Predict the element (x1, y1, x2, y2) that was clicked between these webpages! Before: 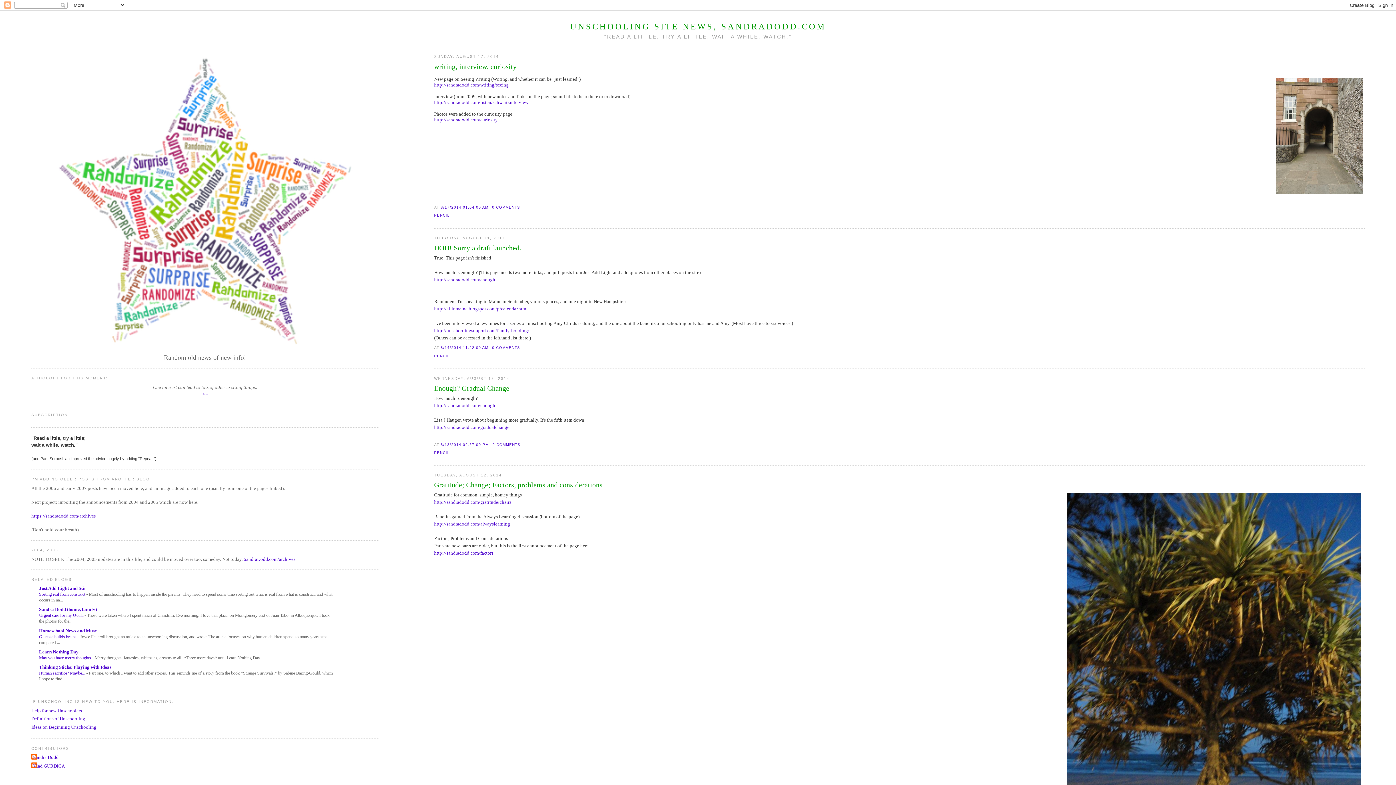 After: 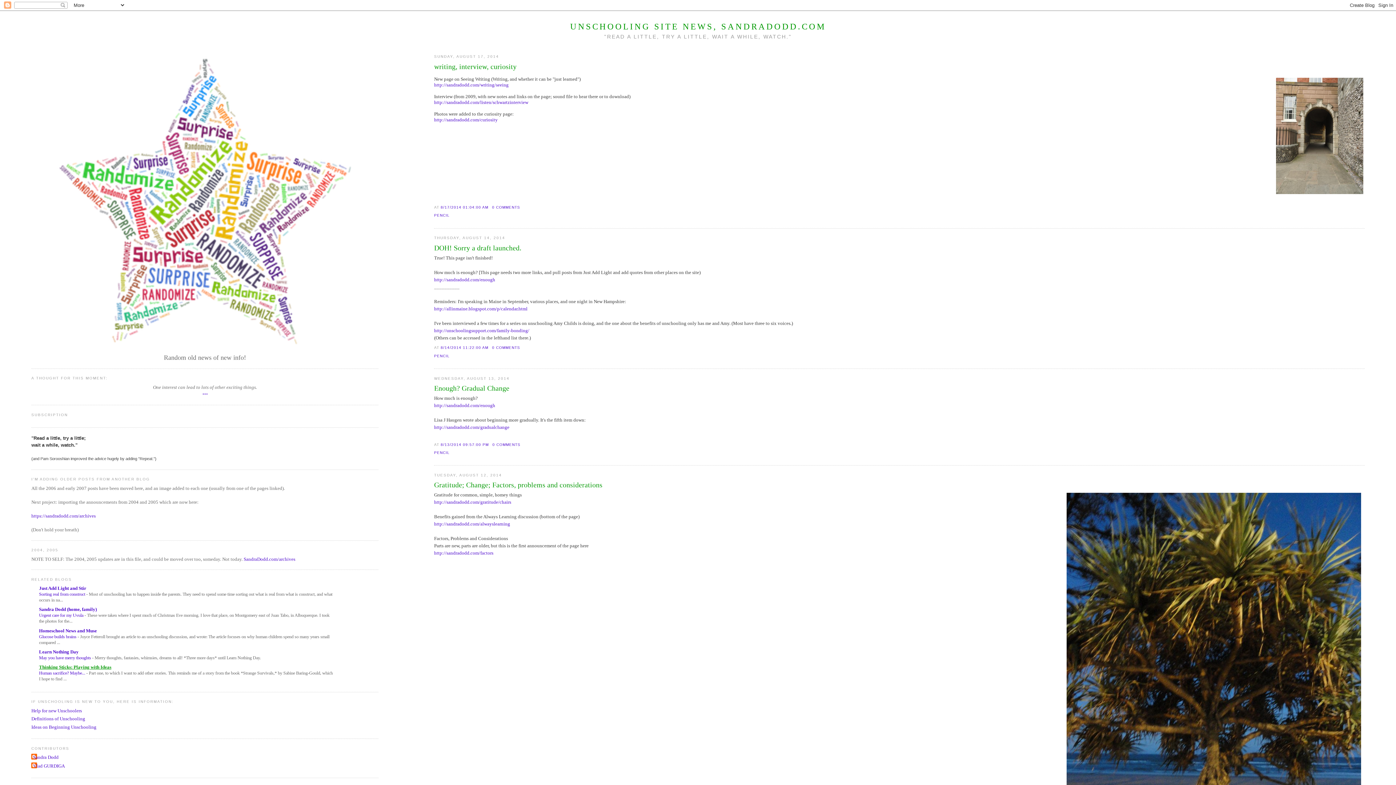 Action: label: Thinking Sticks: Playing with Ideas bbox: (39, 664, 111, 670)